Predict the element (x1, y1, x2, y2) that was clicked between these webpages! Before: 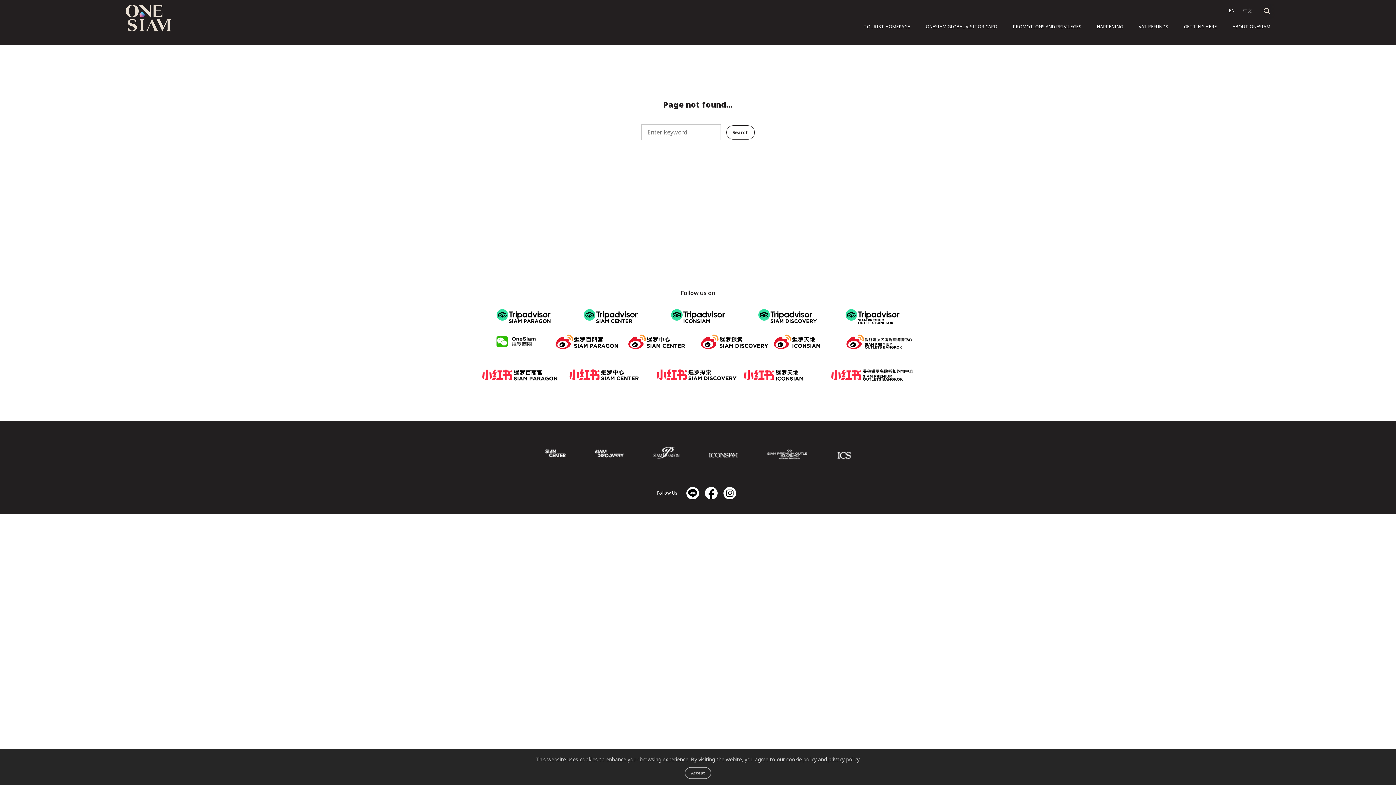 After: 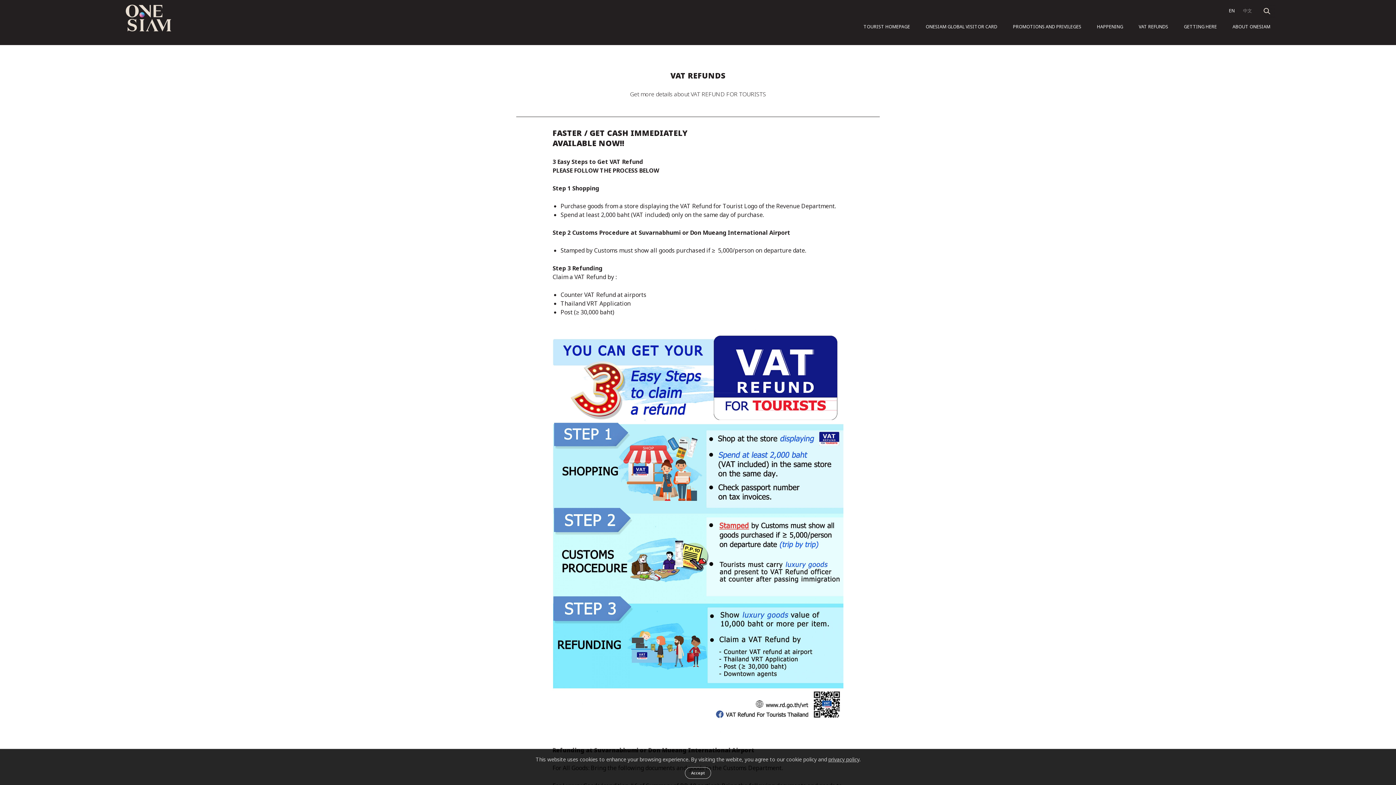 Action: label: VAT REFUNDS bbox: (1139, 23, 1168, 29)